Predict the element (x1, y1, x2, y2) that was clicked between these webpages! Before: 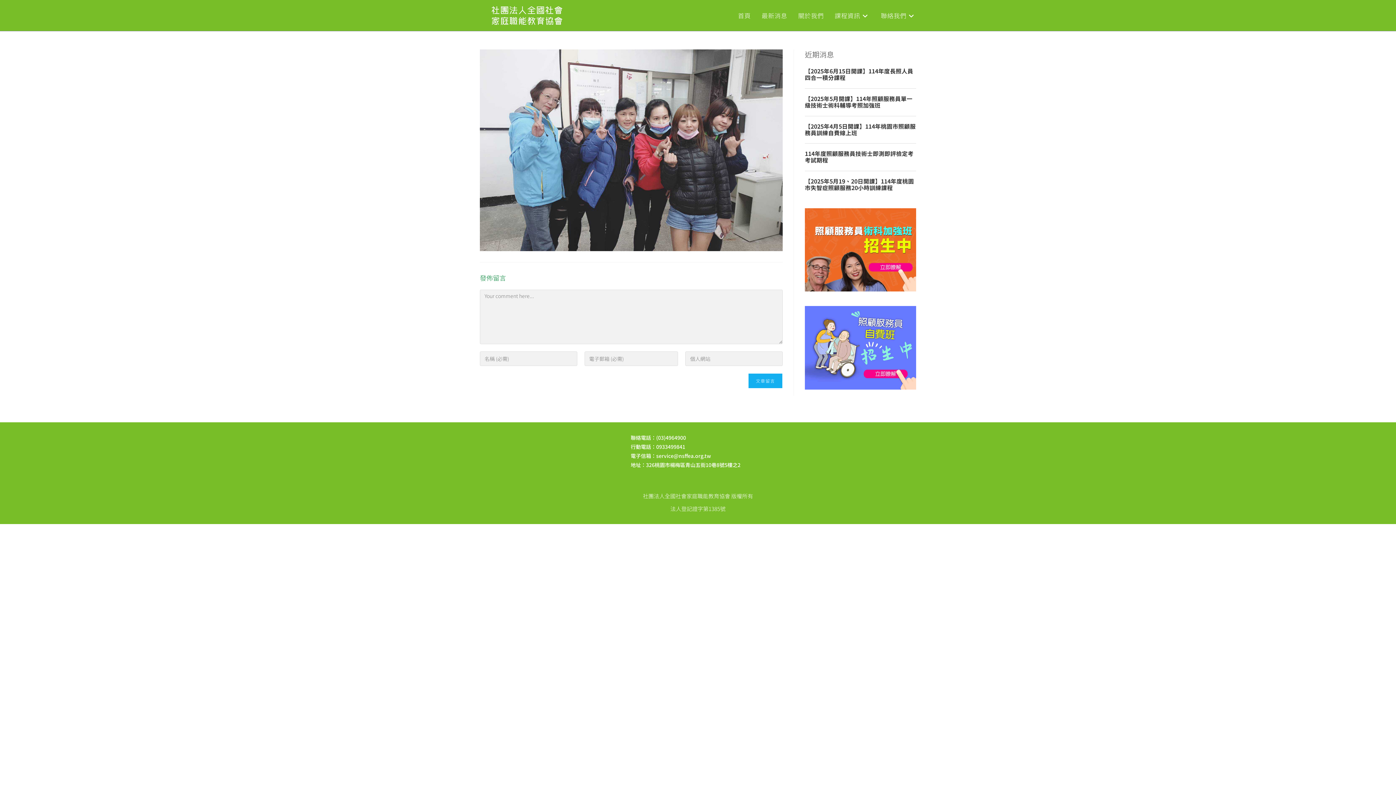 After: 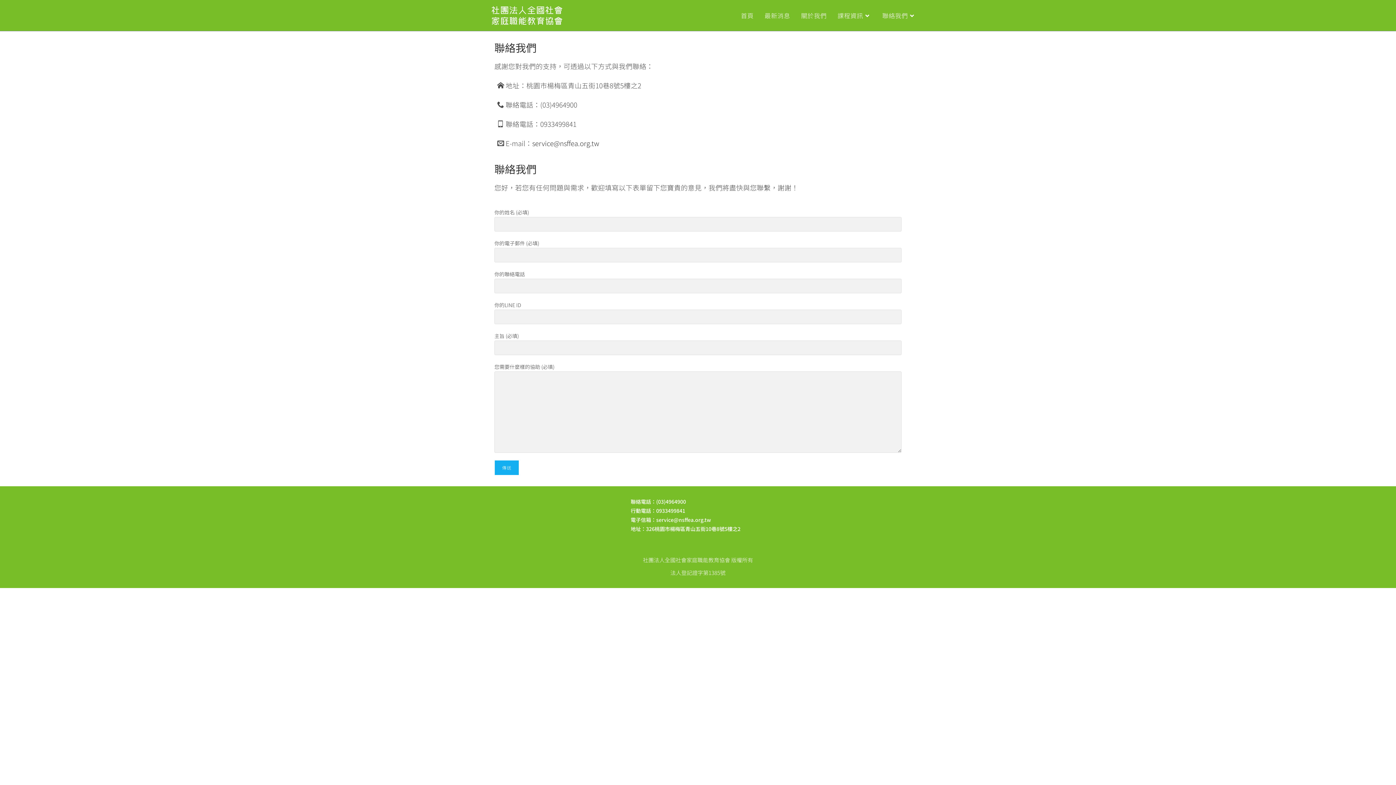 Action: label: 聯絡我們 bbox: (875, 0, 921, 30)